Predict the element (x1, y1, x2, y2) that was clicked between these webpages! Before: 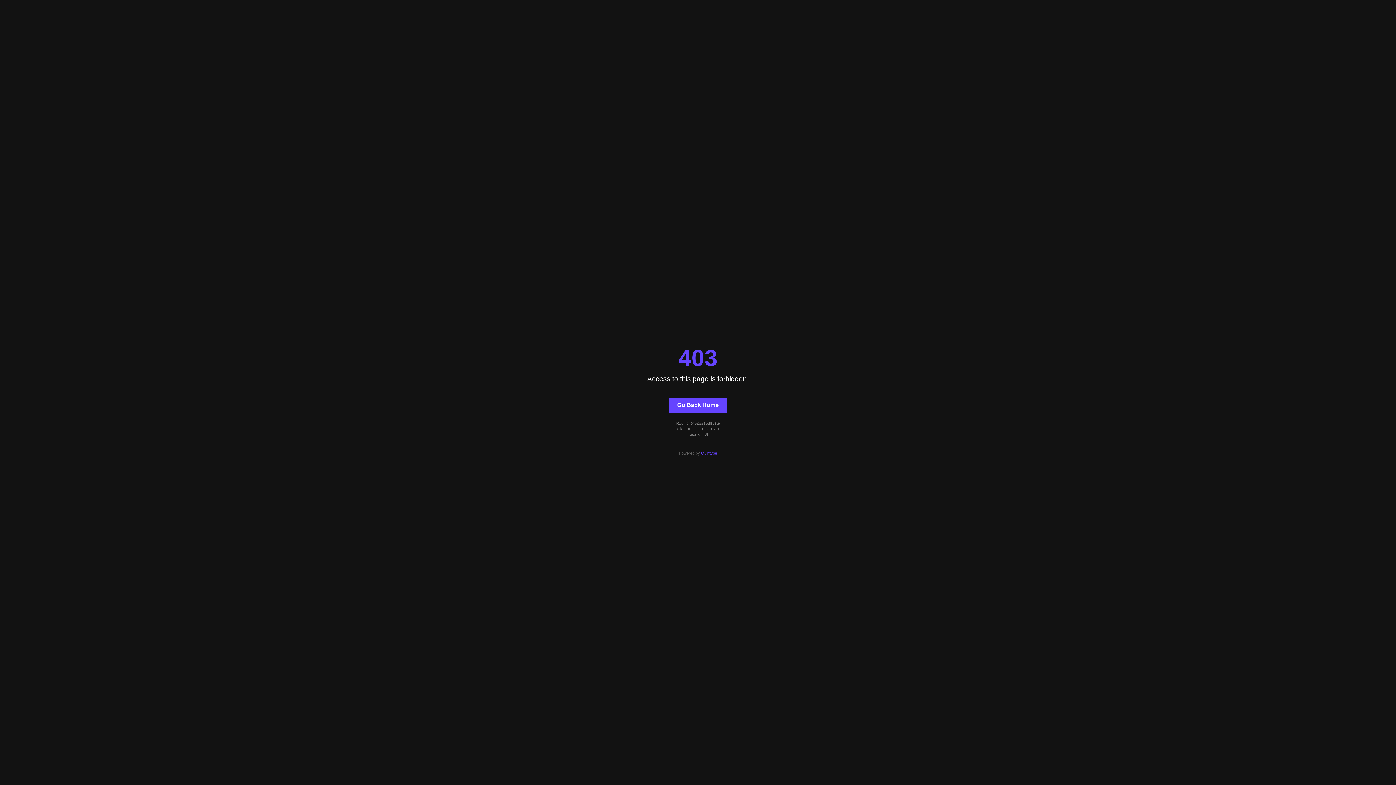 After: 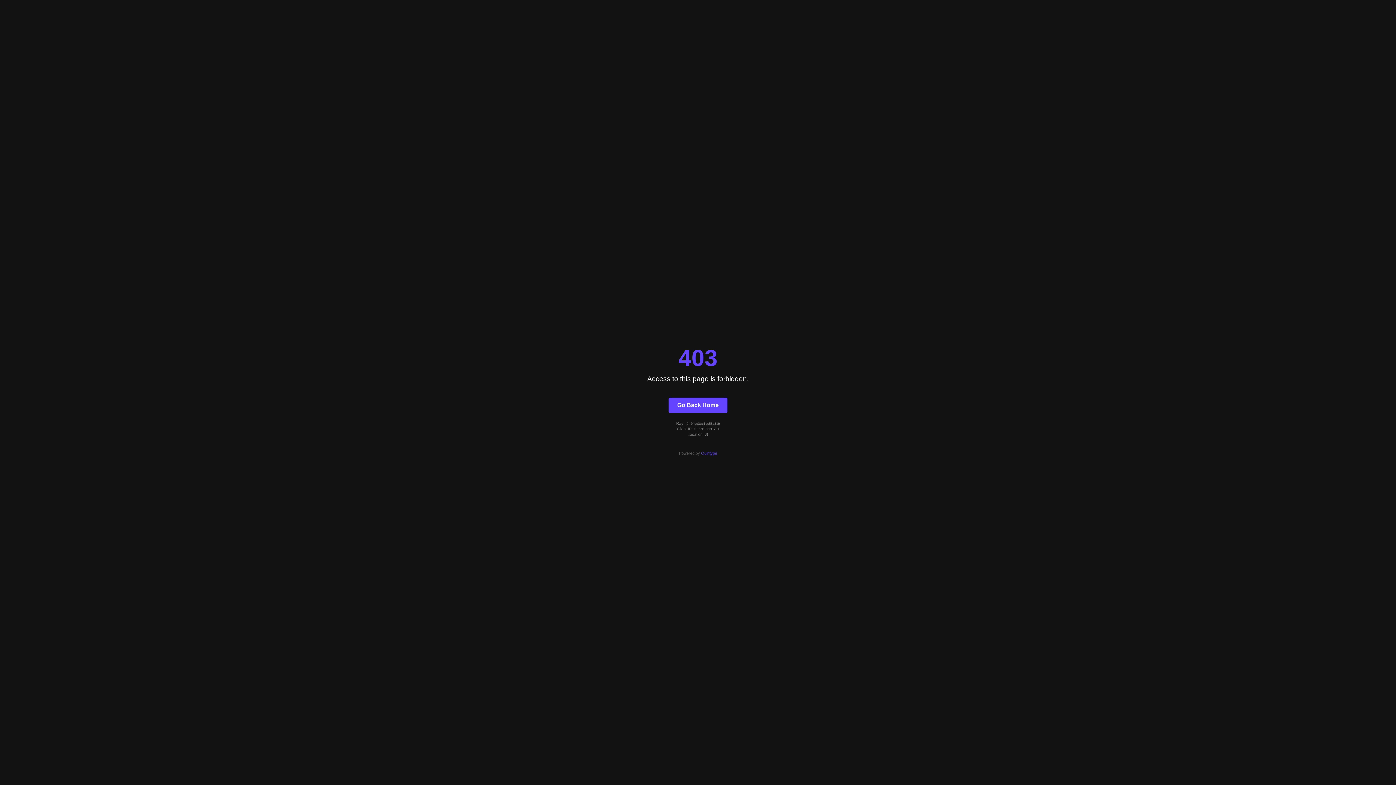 Action: label: Quintype bbox: (701, 451, 717, 455)